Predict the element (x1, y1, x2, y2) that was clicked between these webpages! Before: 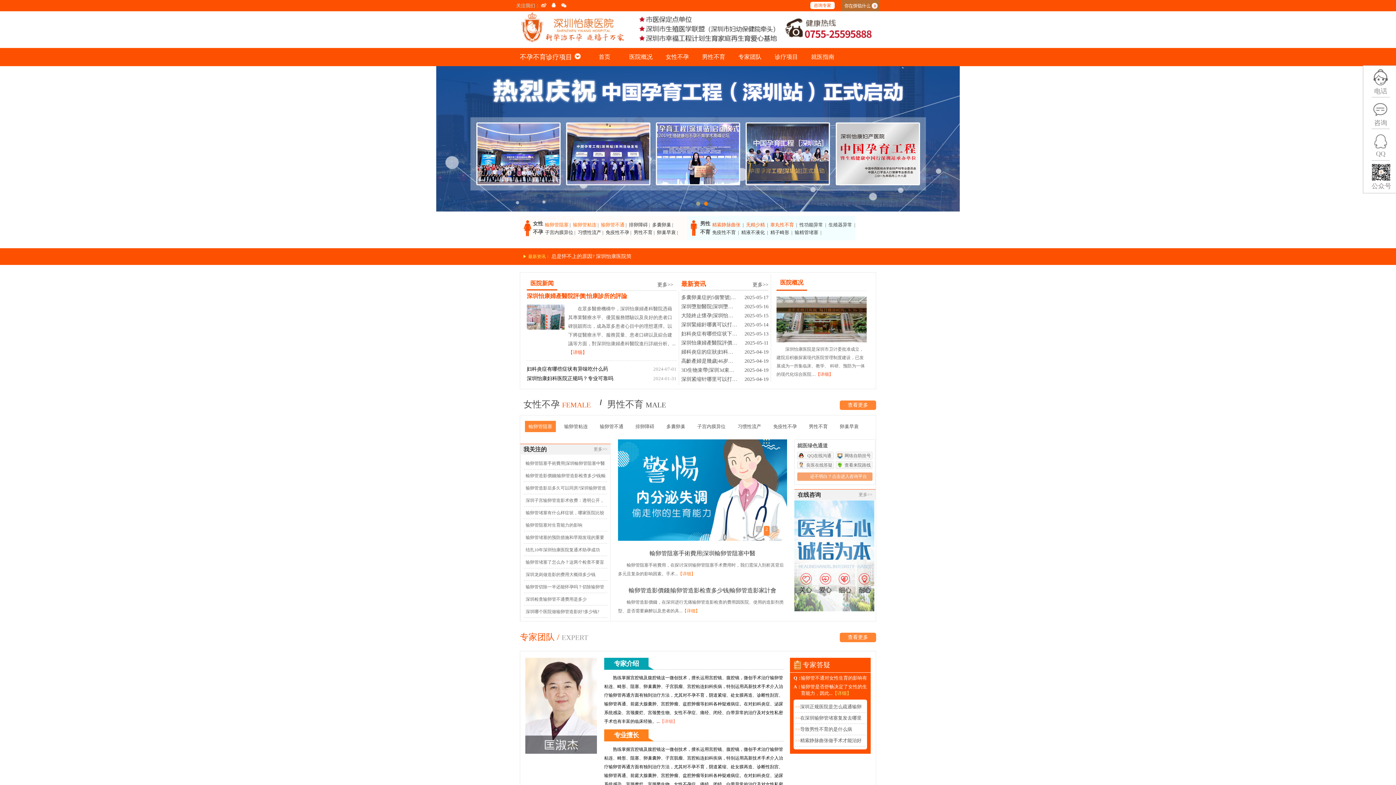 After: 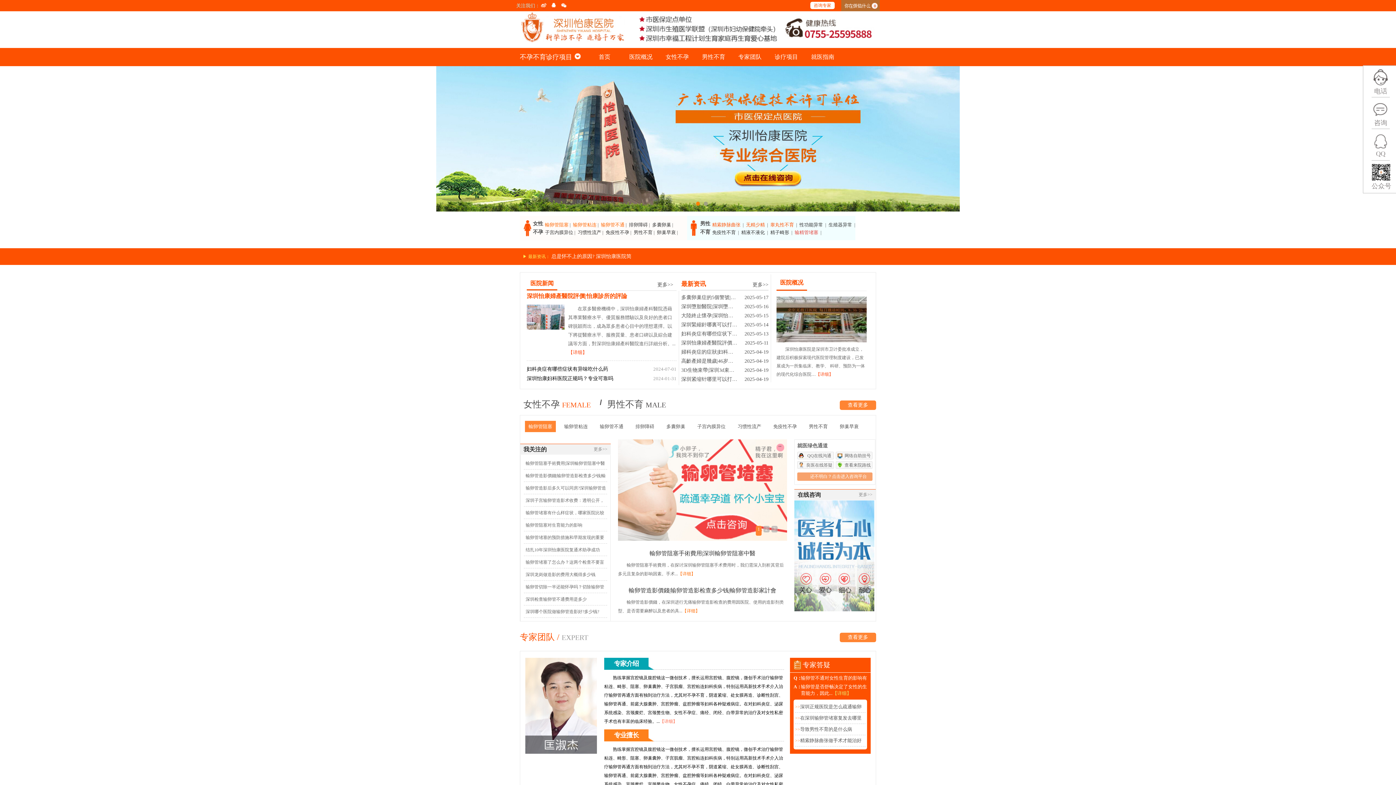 Action: bbox: (793, 228, 819, 236) label: 输精管堵塞